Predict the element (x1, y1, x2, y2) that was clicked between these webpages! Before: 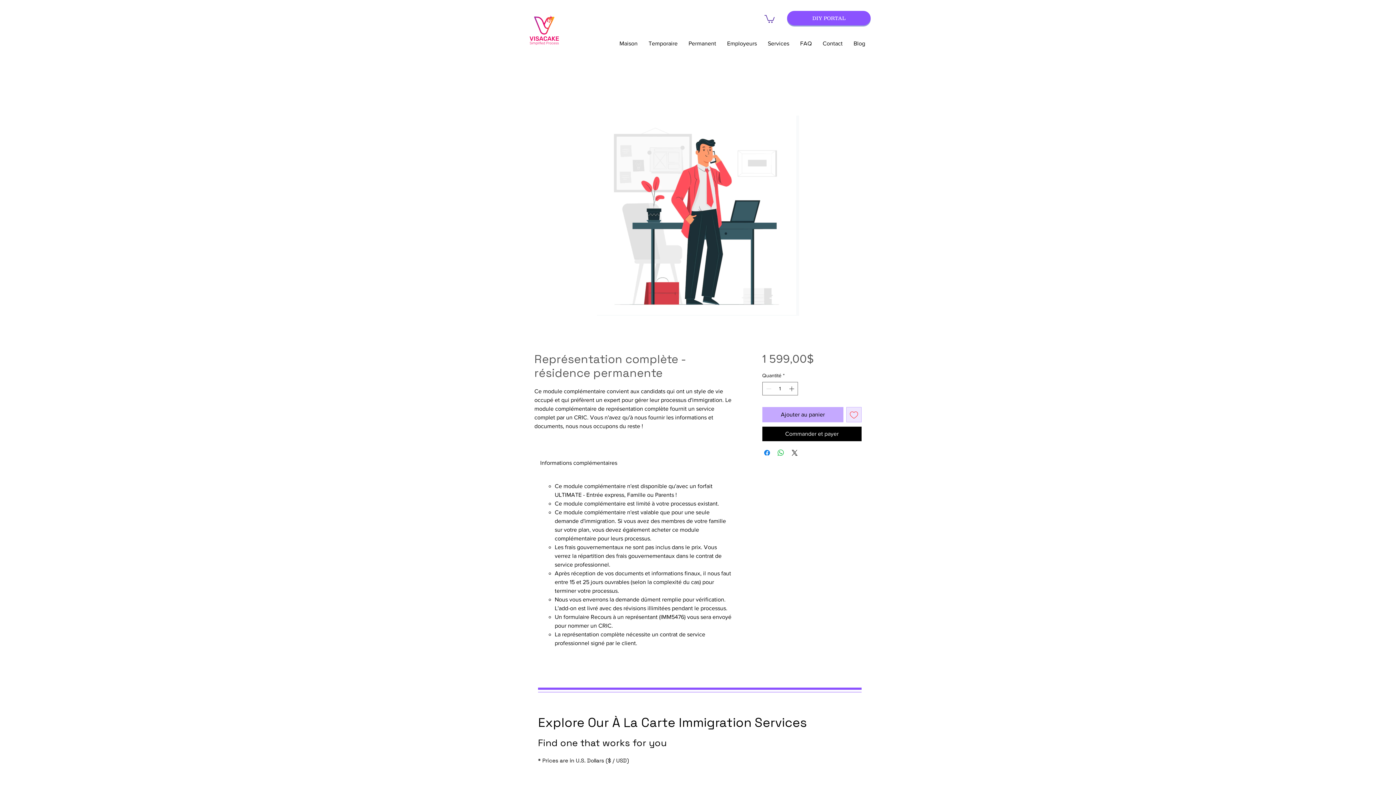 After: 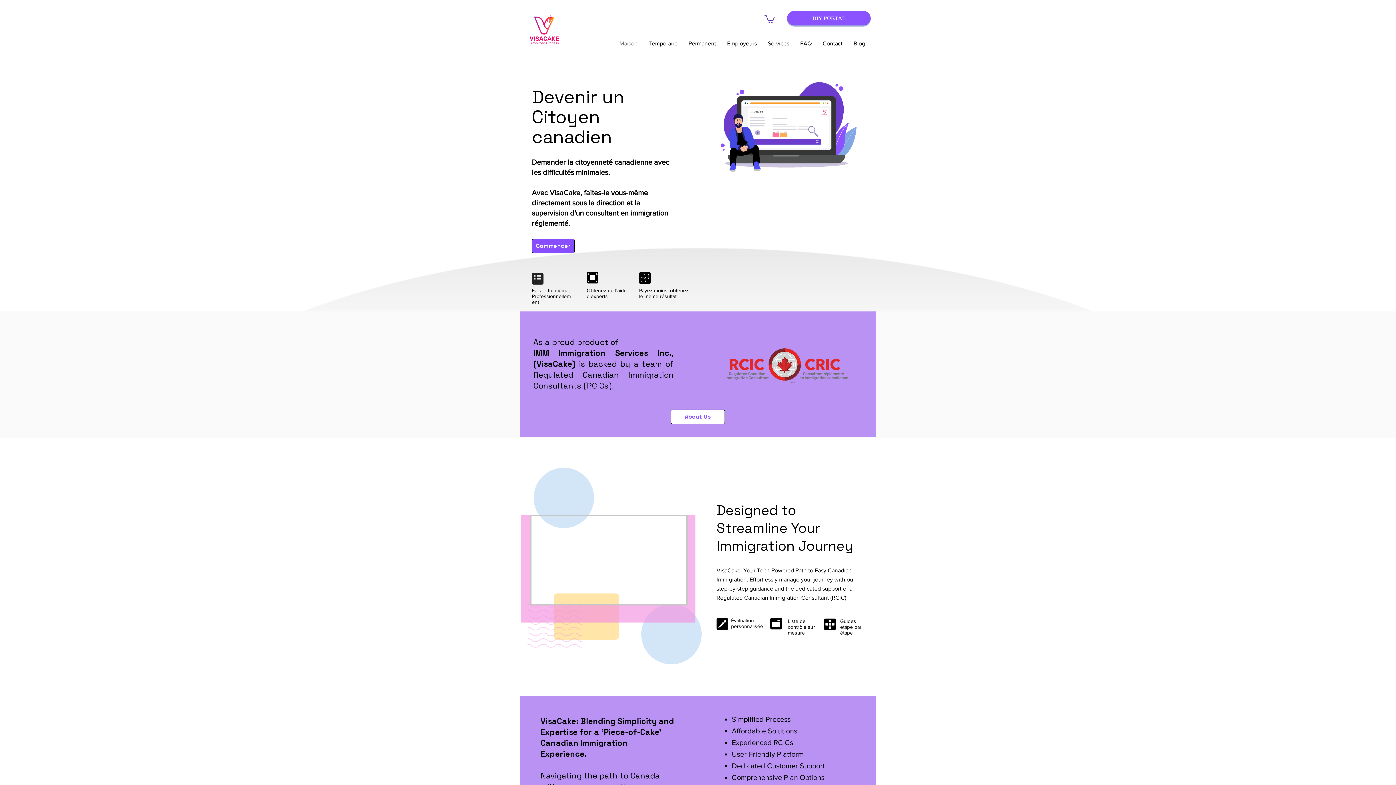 Action: bbox: (521, 6, 567, 53)